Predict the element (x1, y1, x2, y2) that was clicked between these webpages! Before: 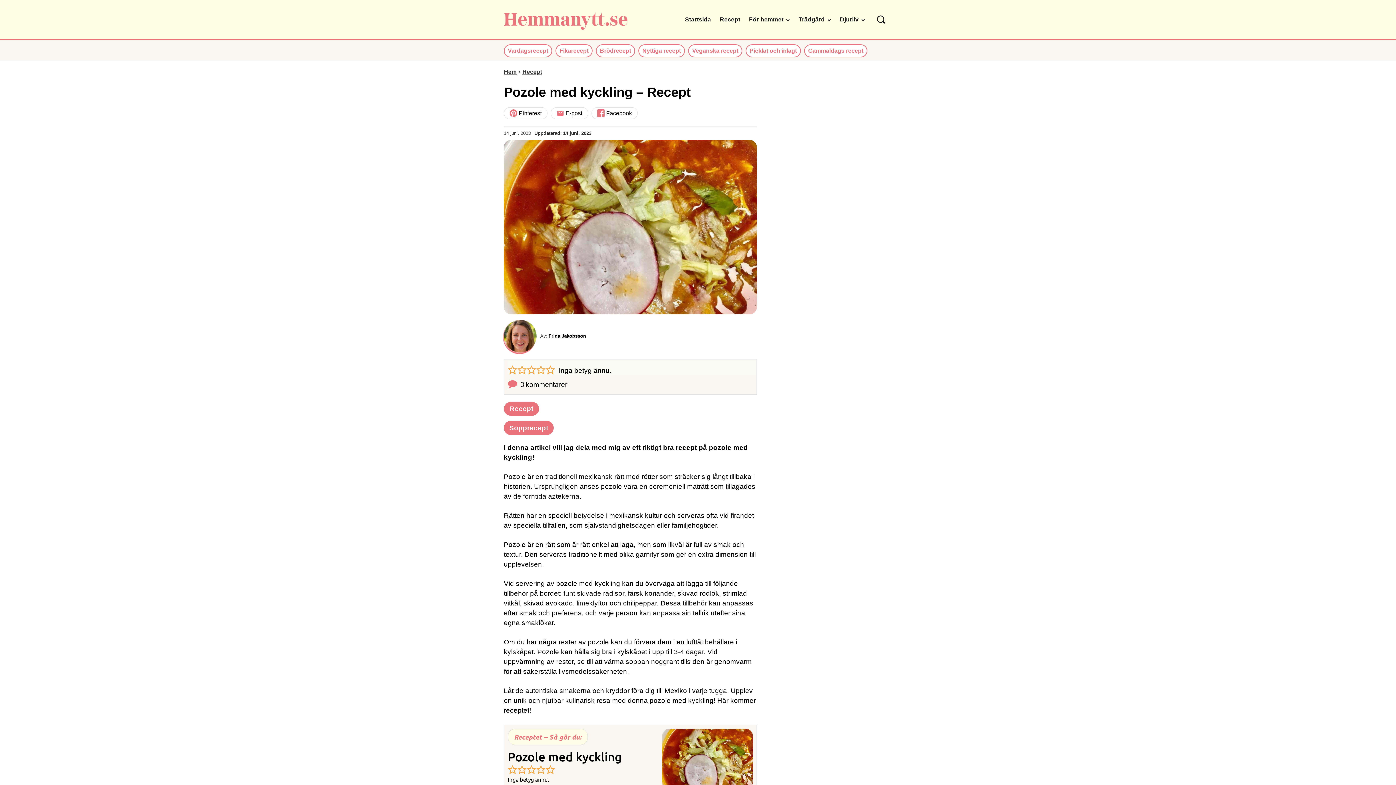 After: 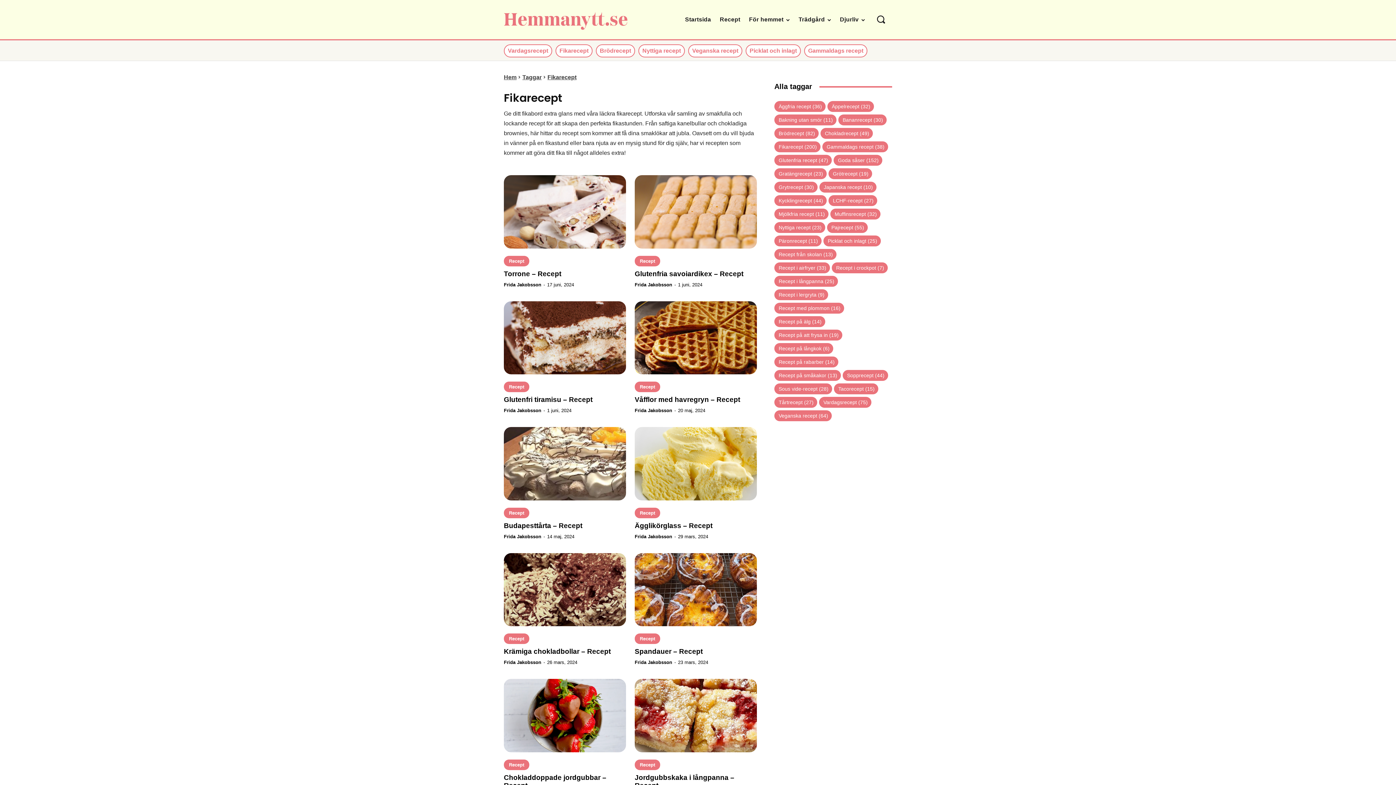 Action: bbox: (555, 44, 592, 57) label: Fikarecept